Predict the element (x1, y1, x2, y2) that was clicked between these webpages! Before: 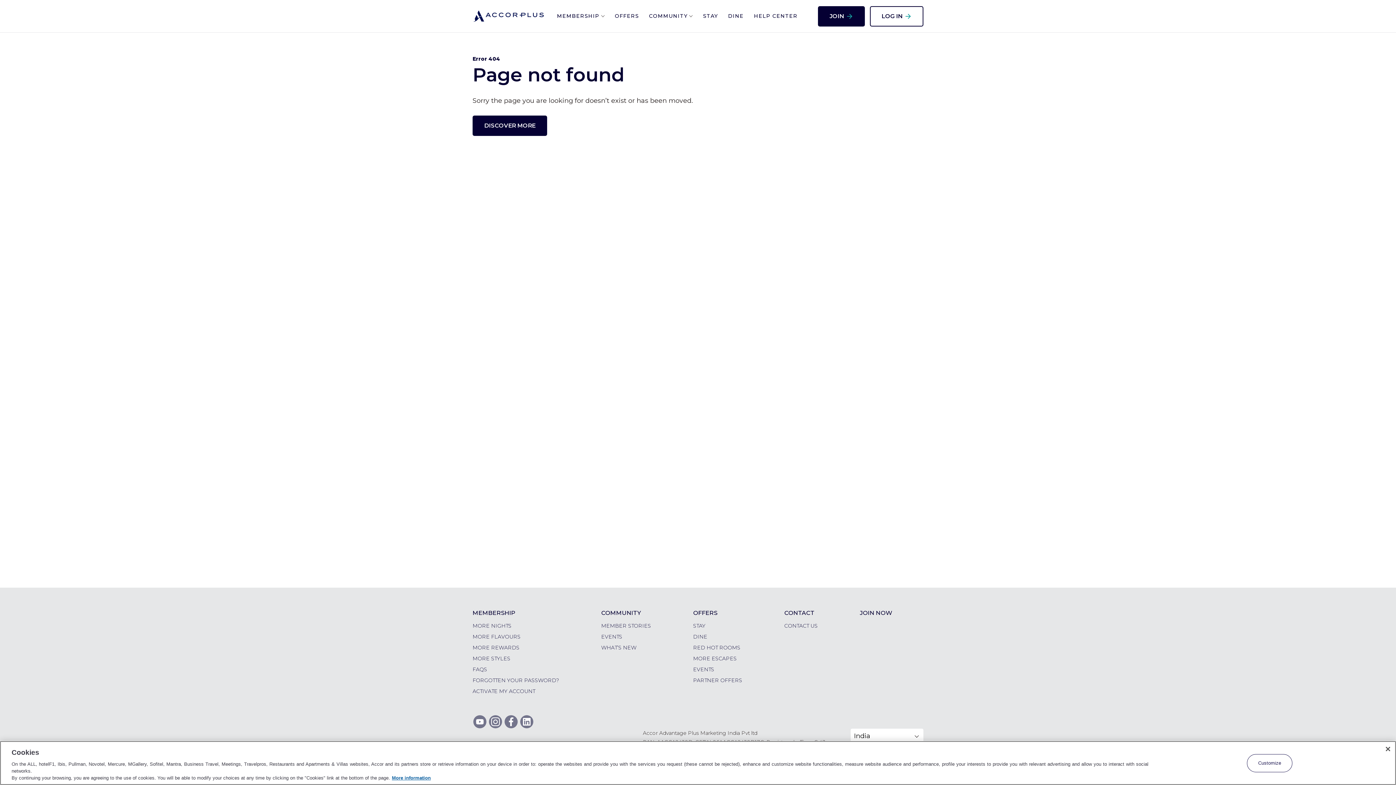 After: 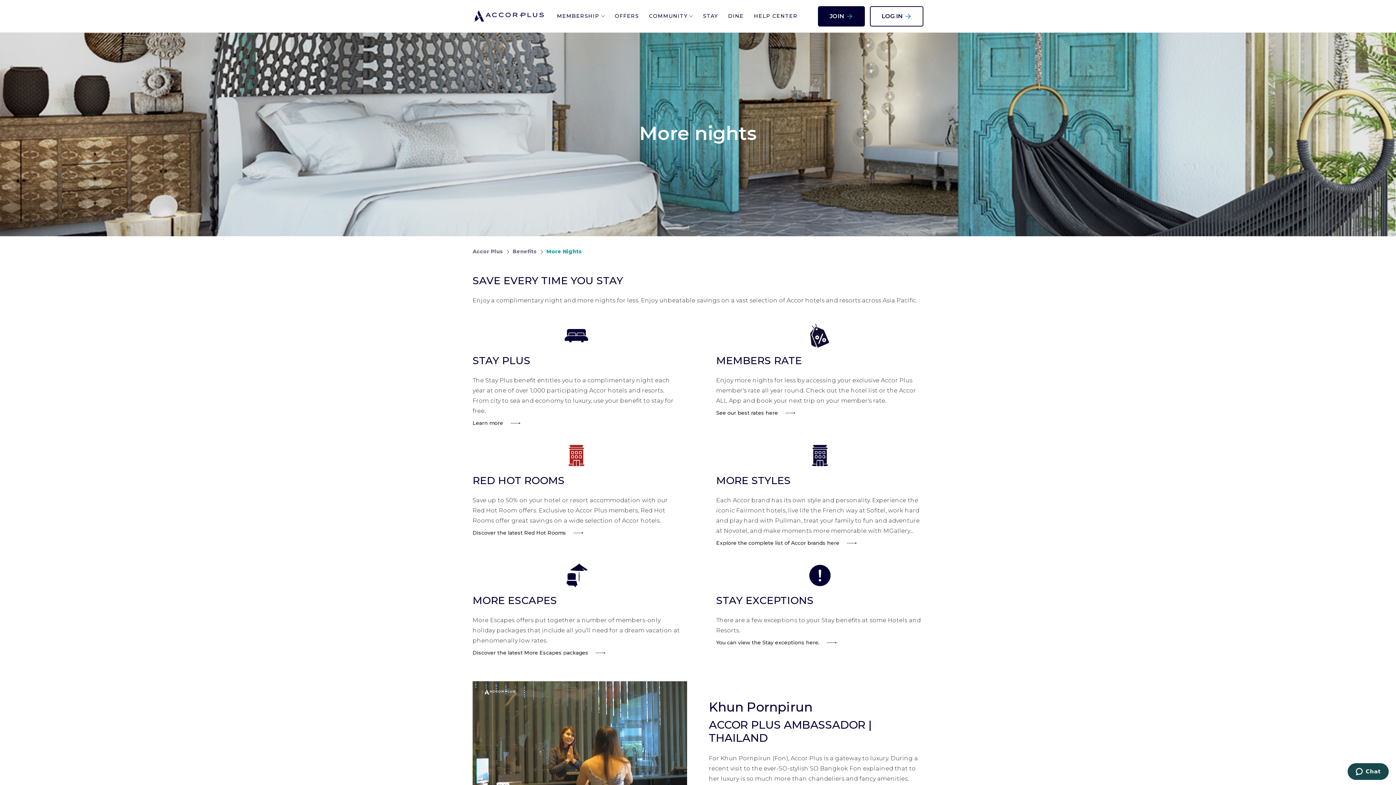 Action: bbox: (472, 622, 581, 629) label: MORE NIGHTS